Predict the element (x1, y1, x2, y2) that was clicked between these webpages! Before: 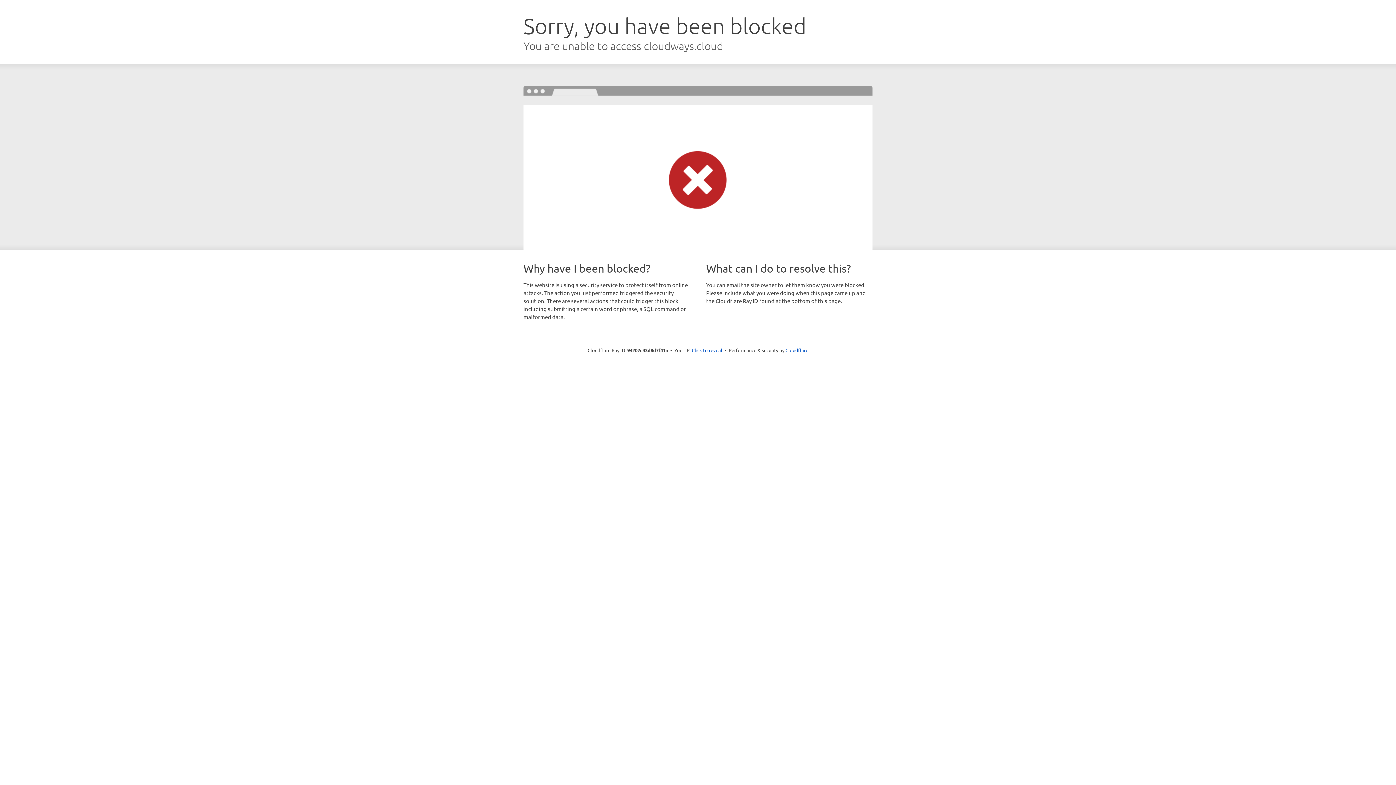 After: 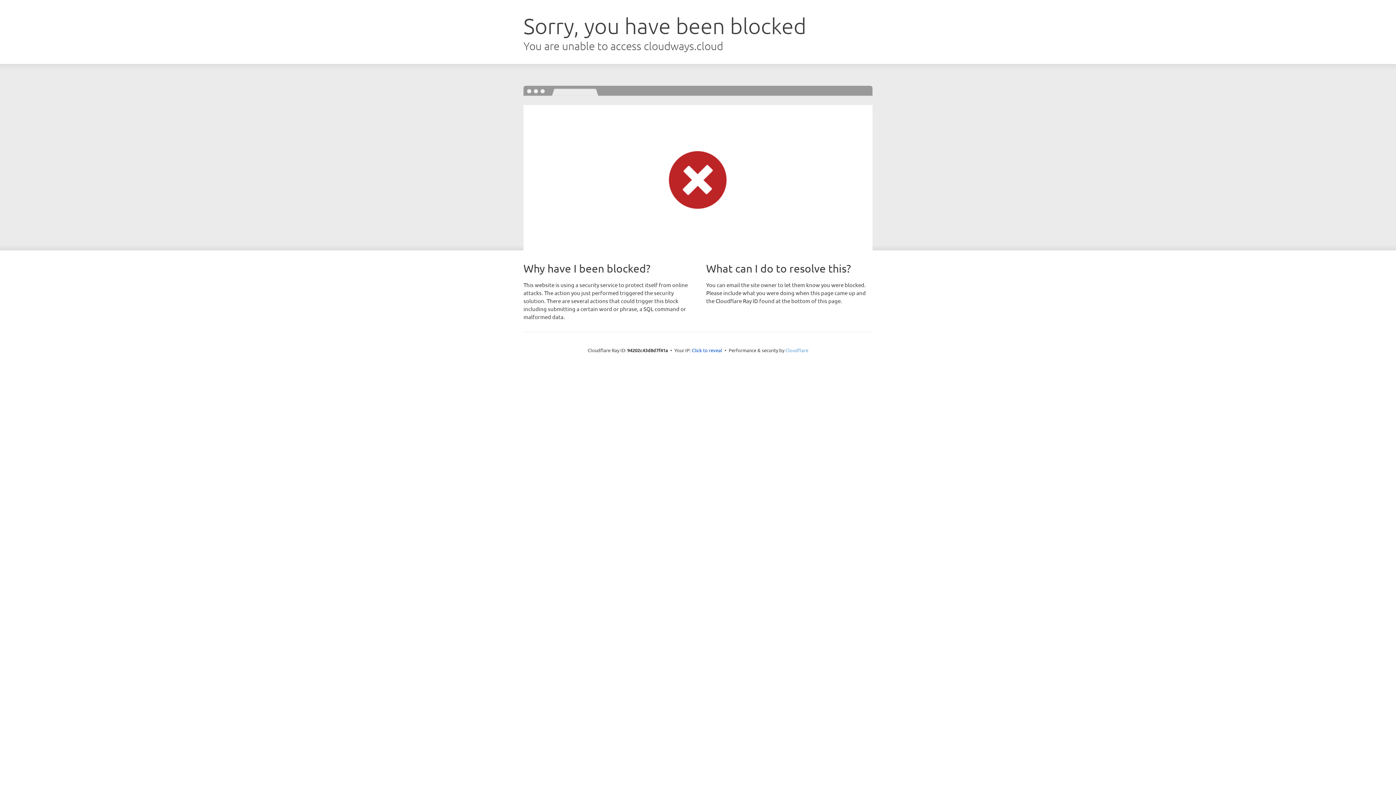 Action: bbox: (785, 347, 808, 353) label: Cloudflare